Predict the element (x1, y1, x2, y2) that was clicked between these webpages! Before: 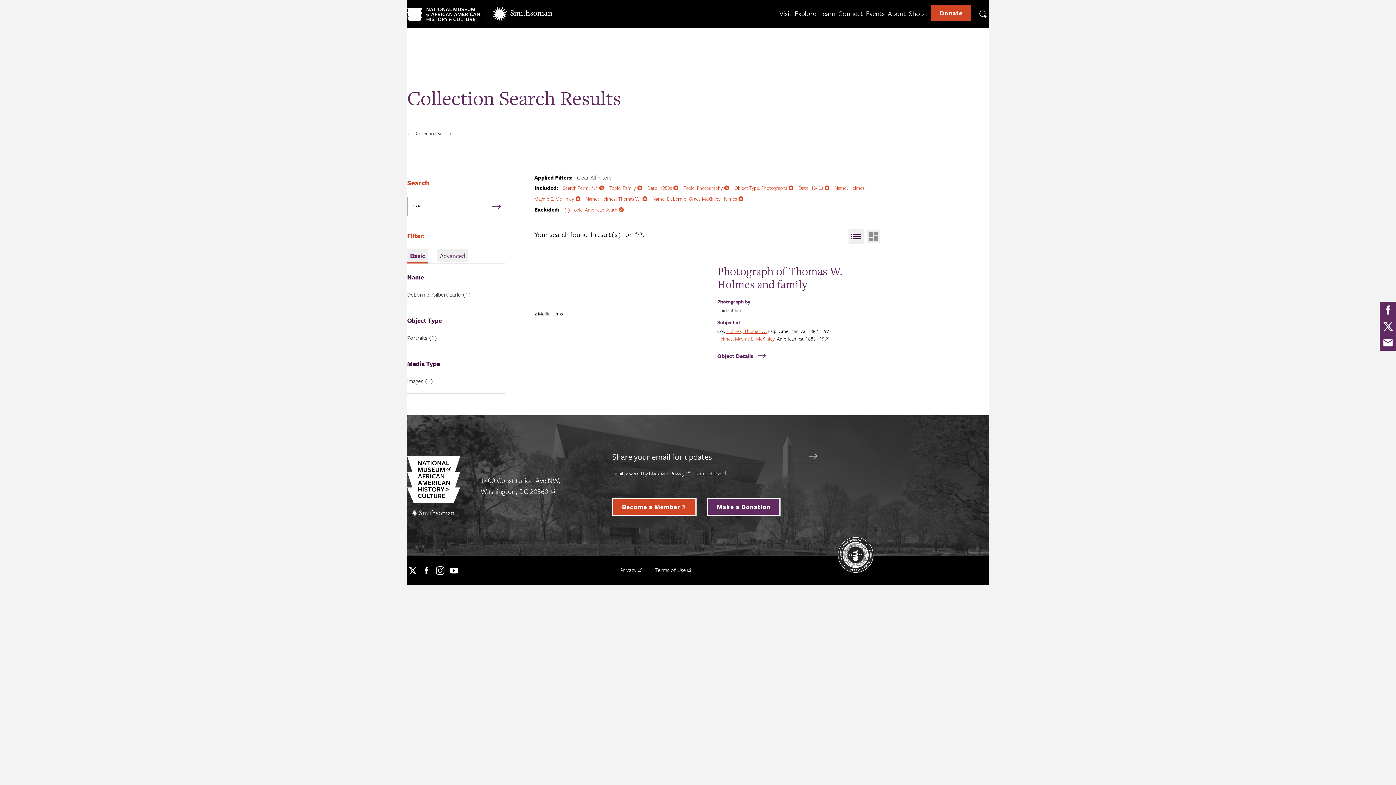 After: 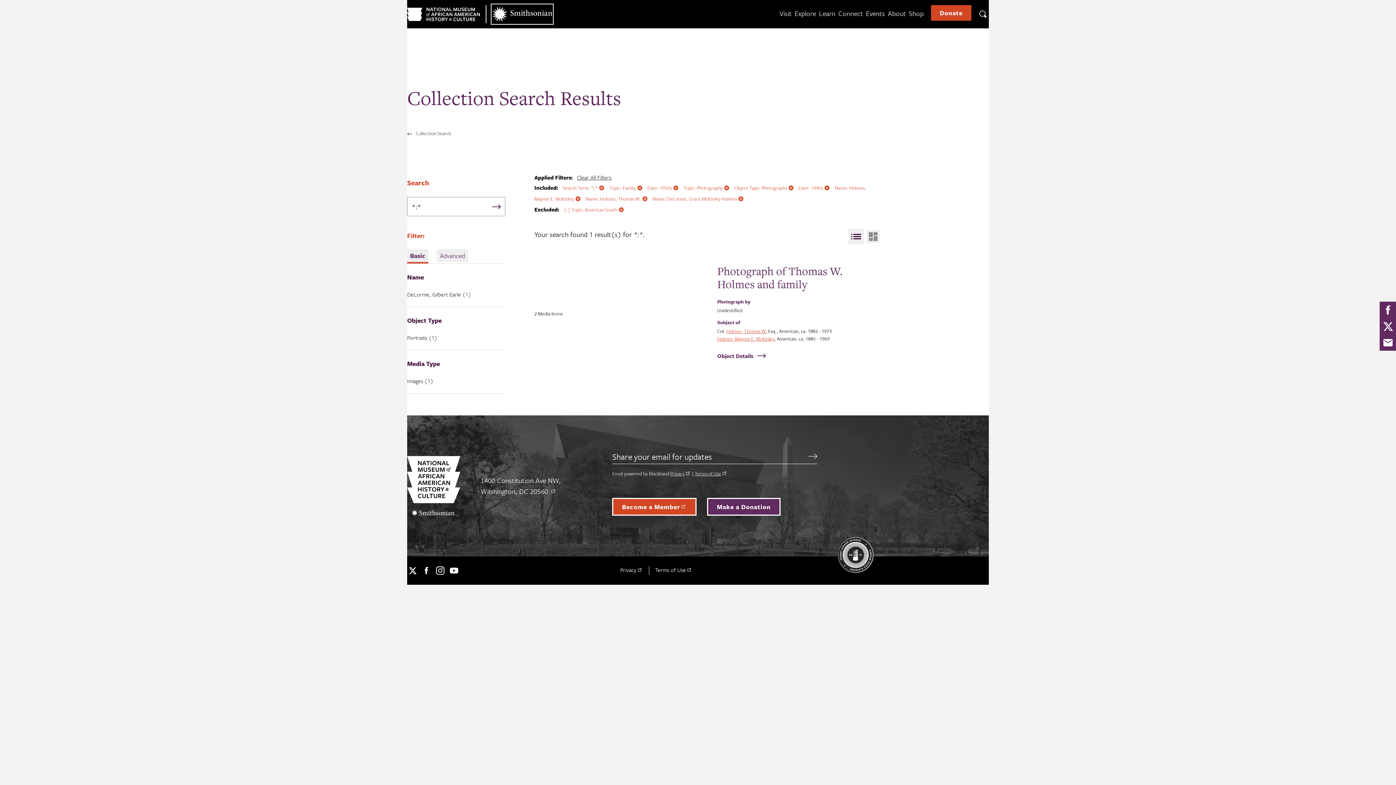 Action: bbox: (492, 5, 552, 23) label: Smithsonian